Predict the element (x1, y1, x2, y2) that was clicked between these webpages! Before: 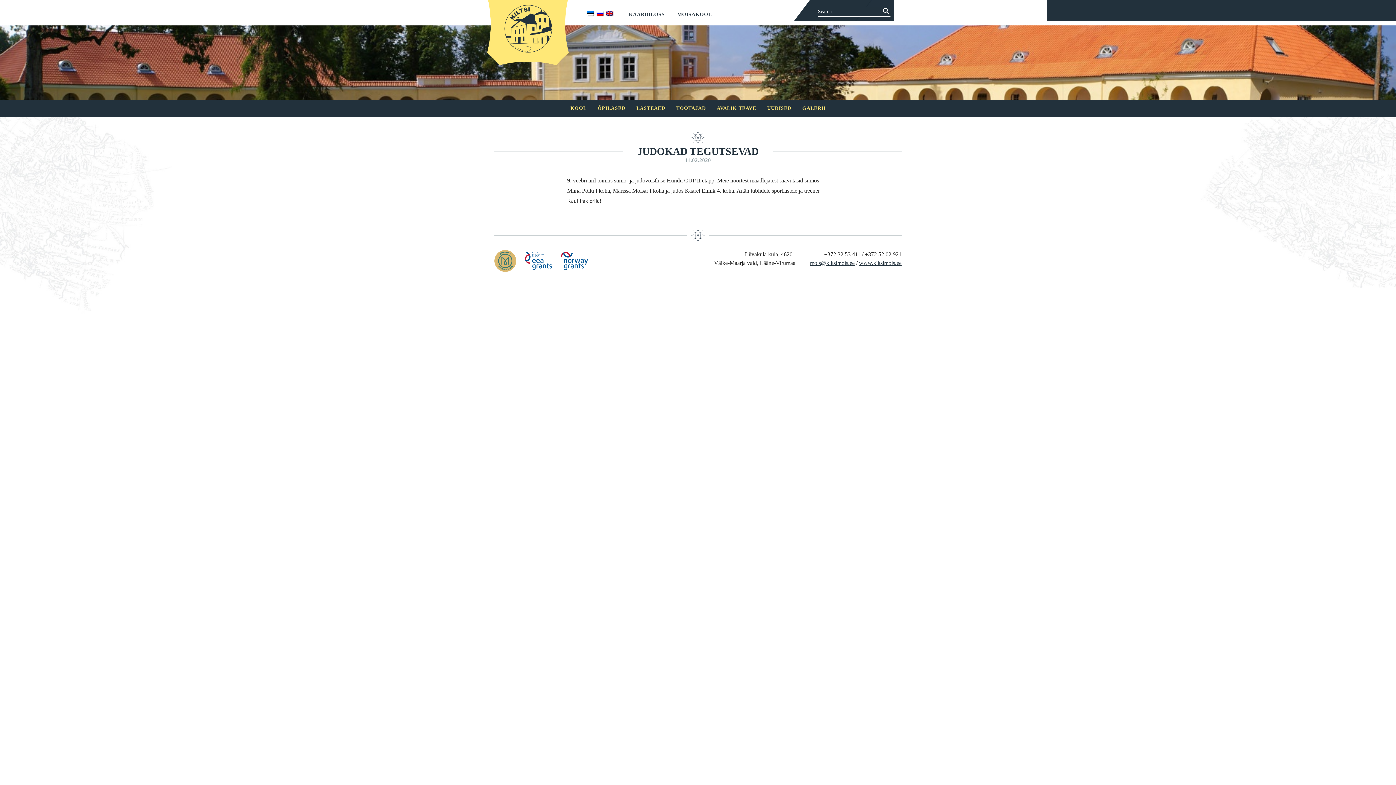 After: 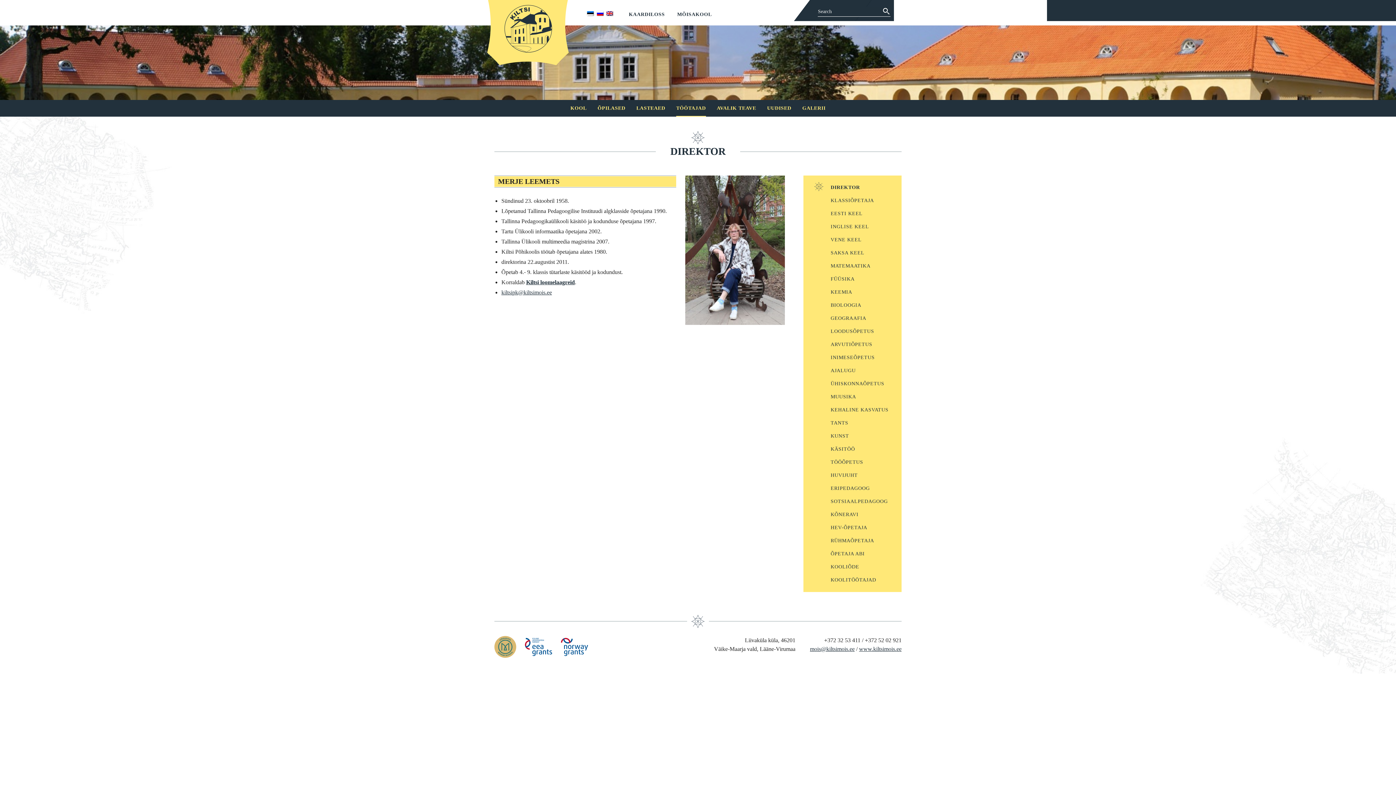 Action: label: TÖÖTAJAD bbox: (676, 100, 706, 116)